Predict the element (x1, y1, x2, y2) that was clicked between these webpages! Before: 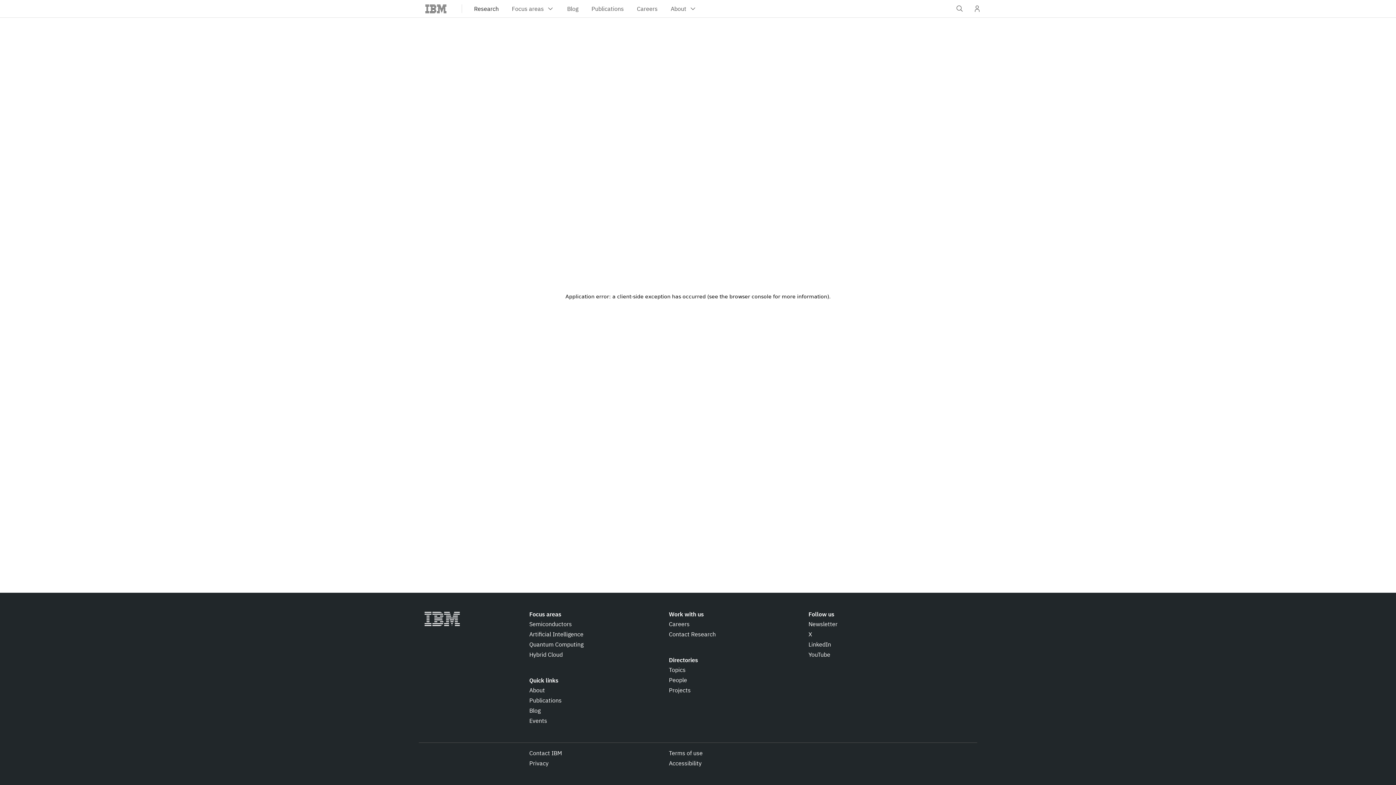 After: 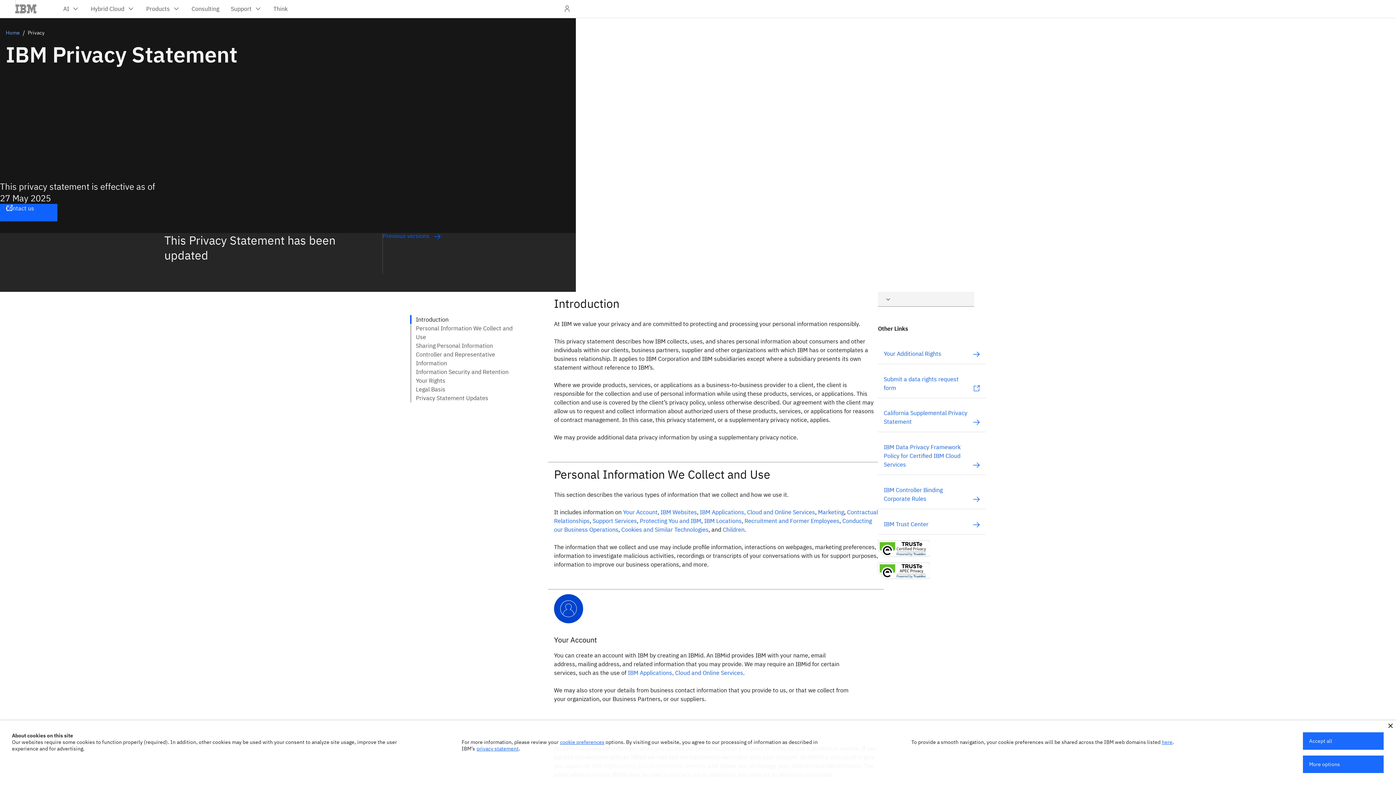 Action: bbox: (529, 759, 548, 768) label: Privacy